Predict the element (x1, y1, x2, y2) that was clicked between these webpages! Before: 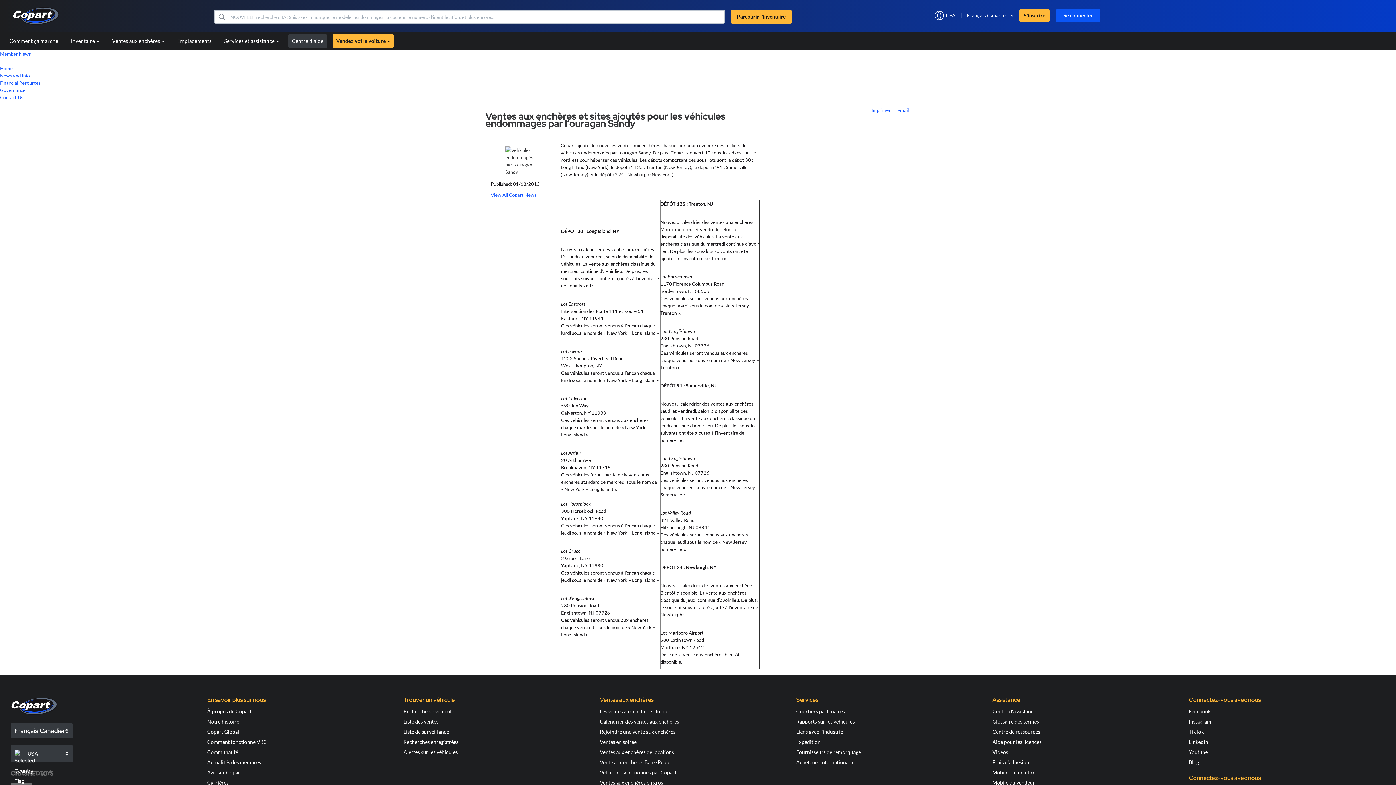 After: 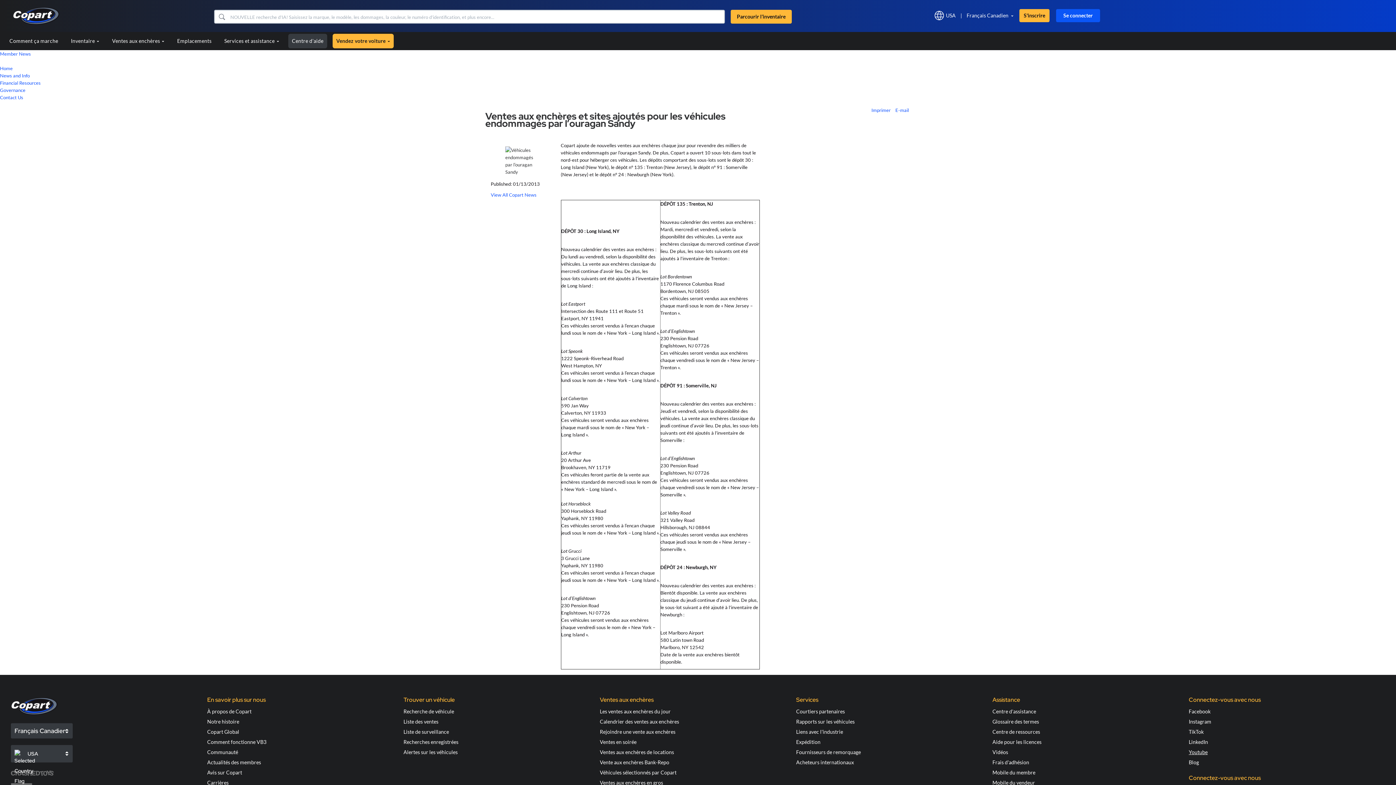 Action: label: Youtube bbox: (1189, 749, 1208, 755)